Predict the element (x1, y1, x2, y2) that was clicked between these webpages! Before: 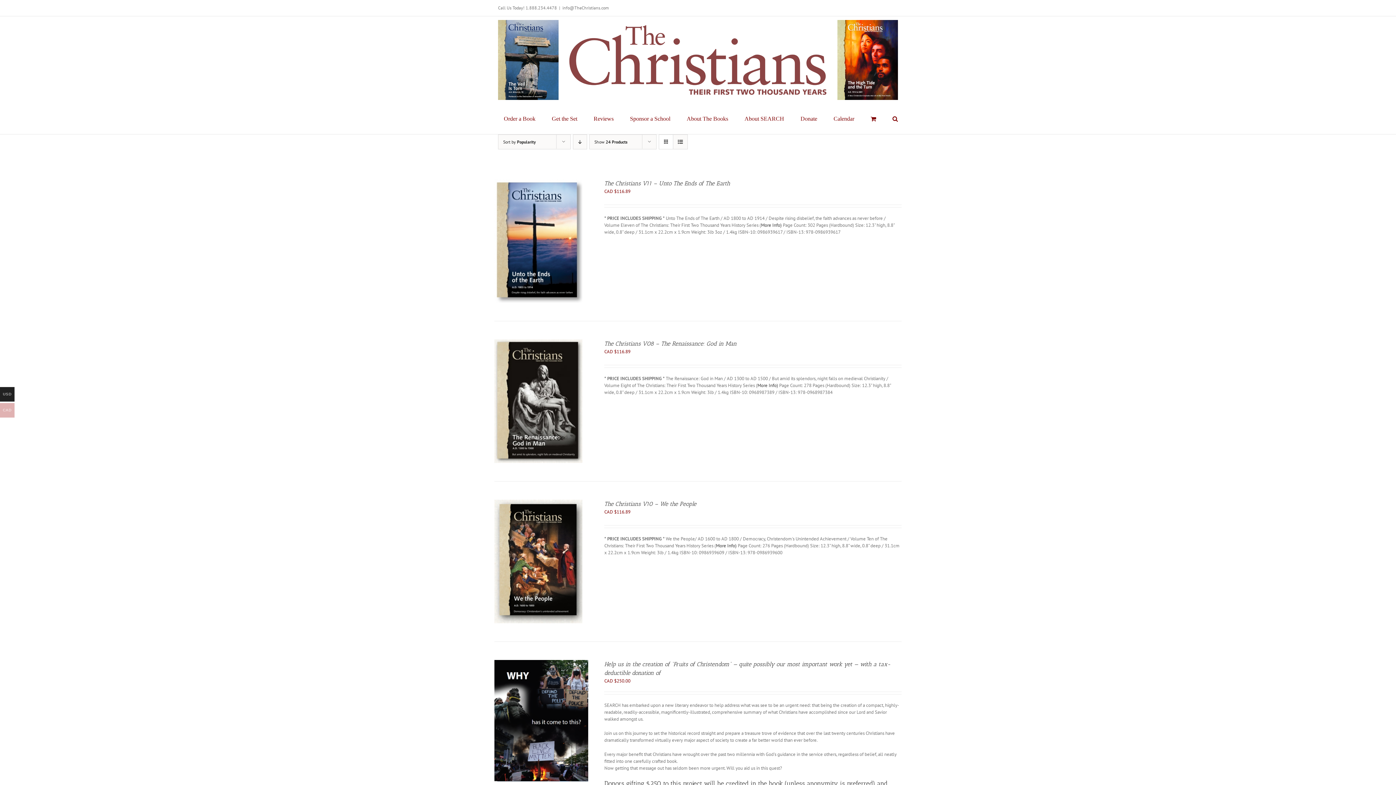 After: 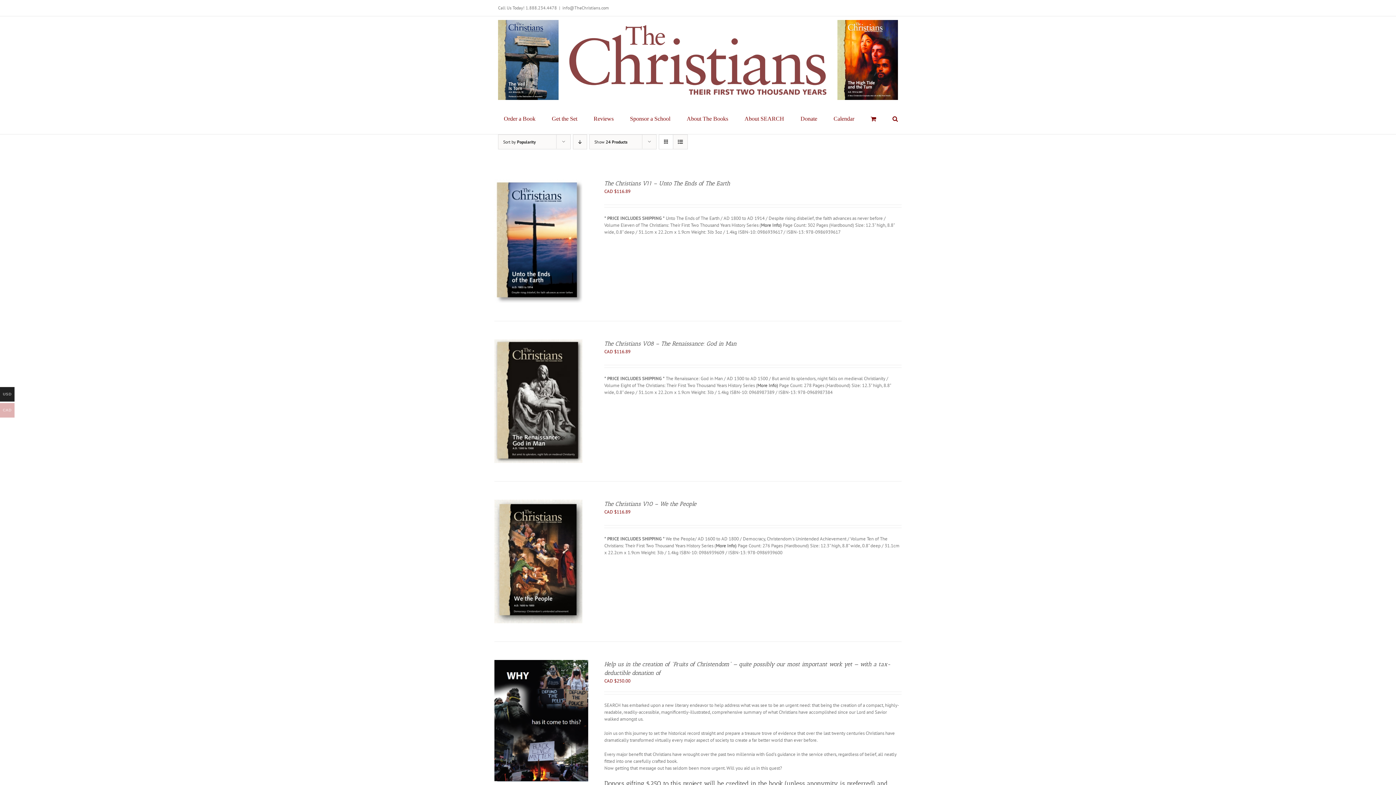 Action: bbox: (562, 5, 609, 10) label: info@TheChristians.com